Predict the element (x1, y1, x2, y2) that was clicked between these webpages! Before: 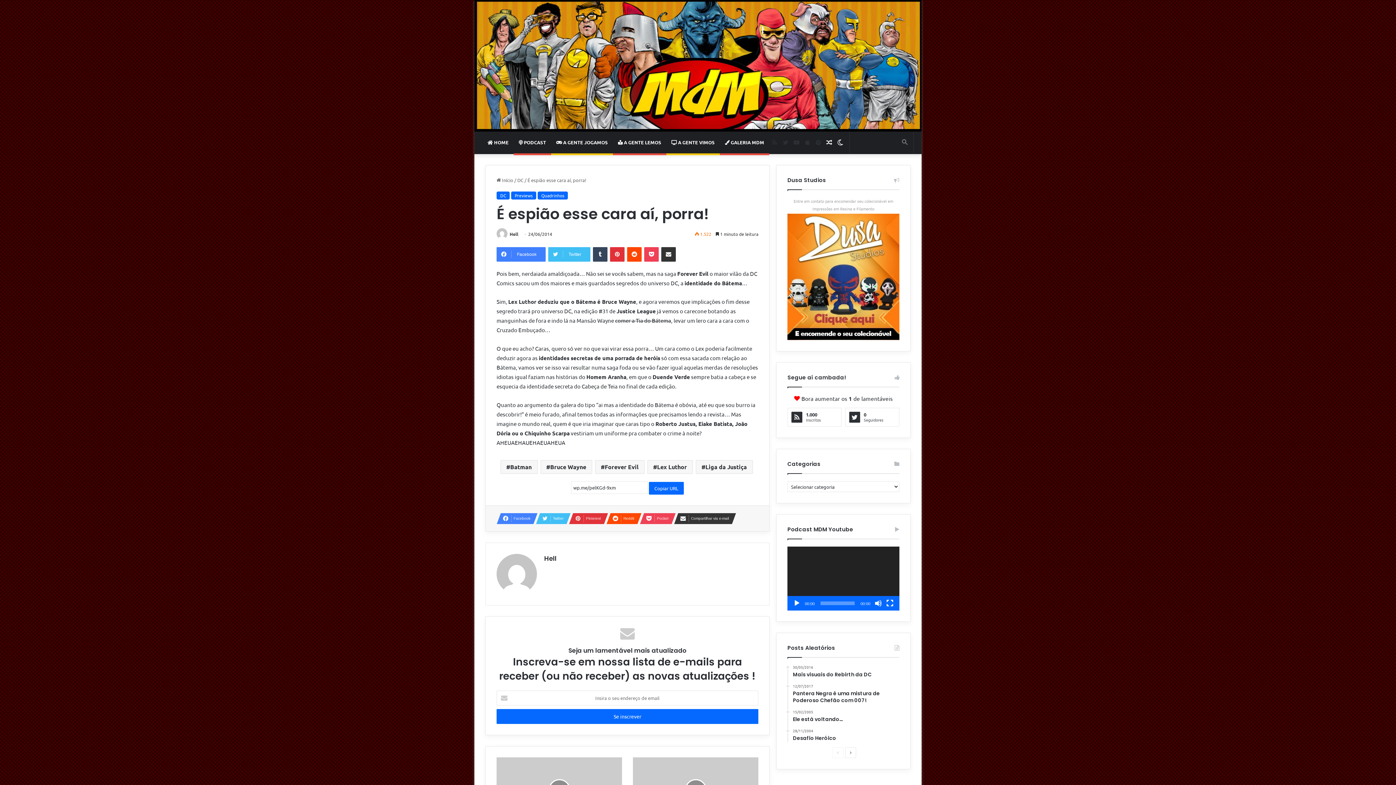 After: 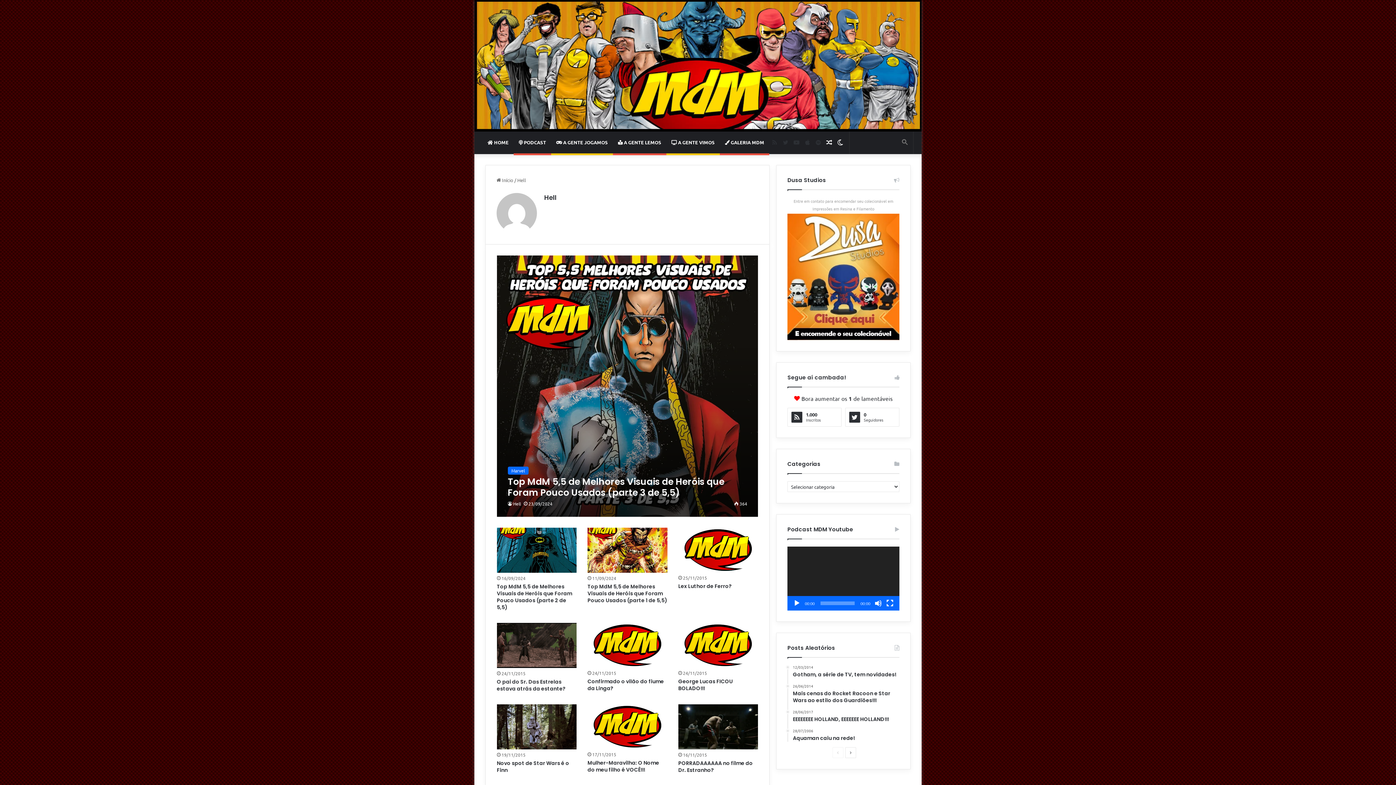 Action: bbox: (496, 231, 508, 237)